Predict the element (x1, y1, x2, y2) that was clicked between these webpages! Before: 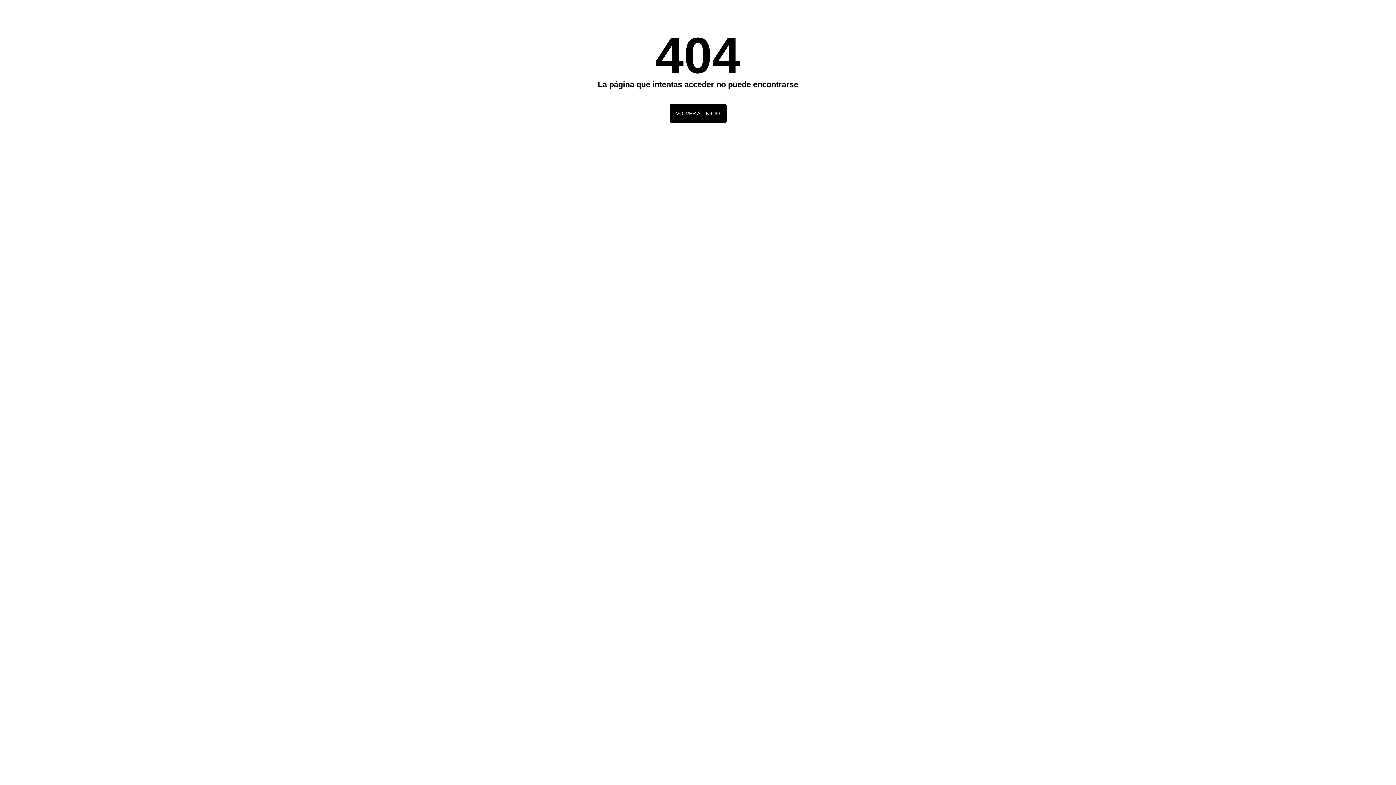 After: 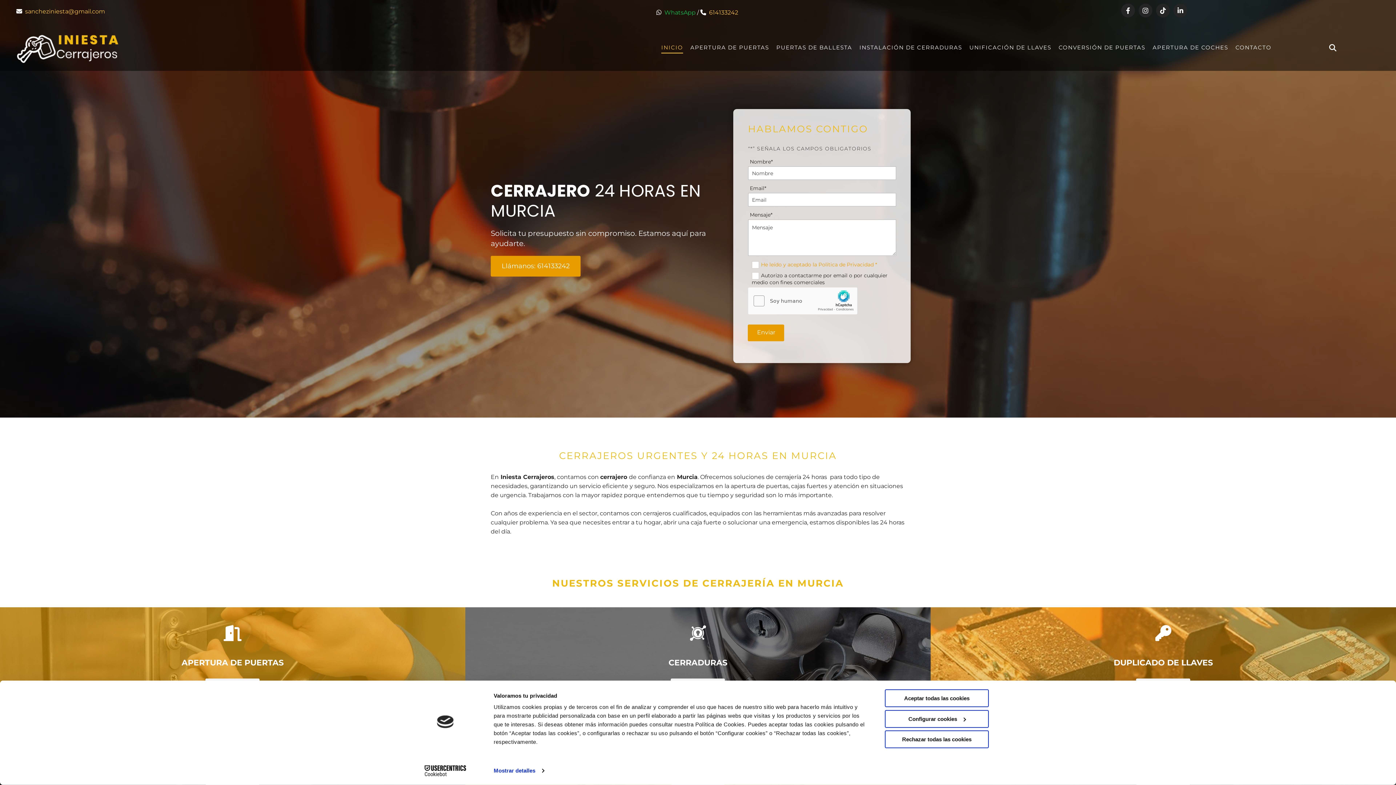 Action: bbox: (669, 104, 726, 122) label: VOLVER AL INICIO